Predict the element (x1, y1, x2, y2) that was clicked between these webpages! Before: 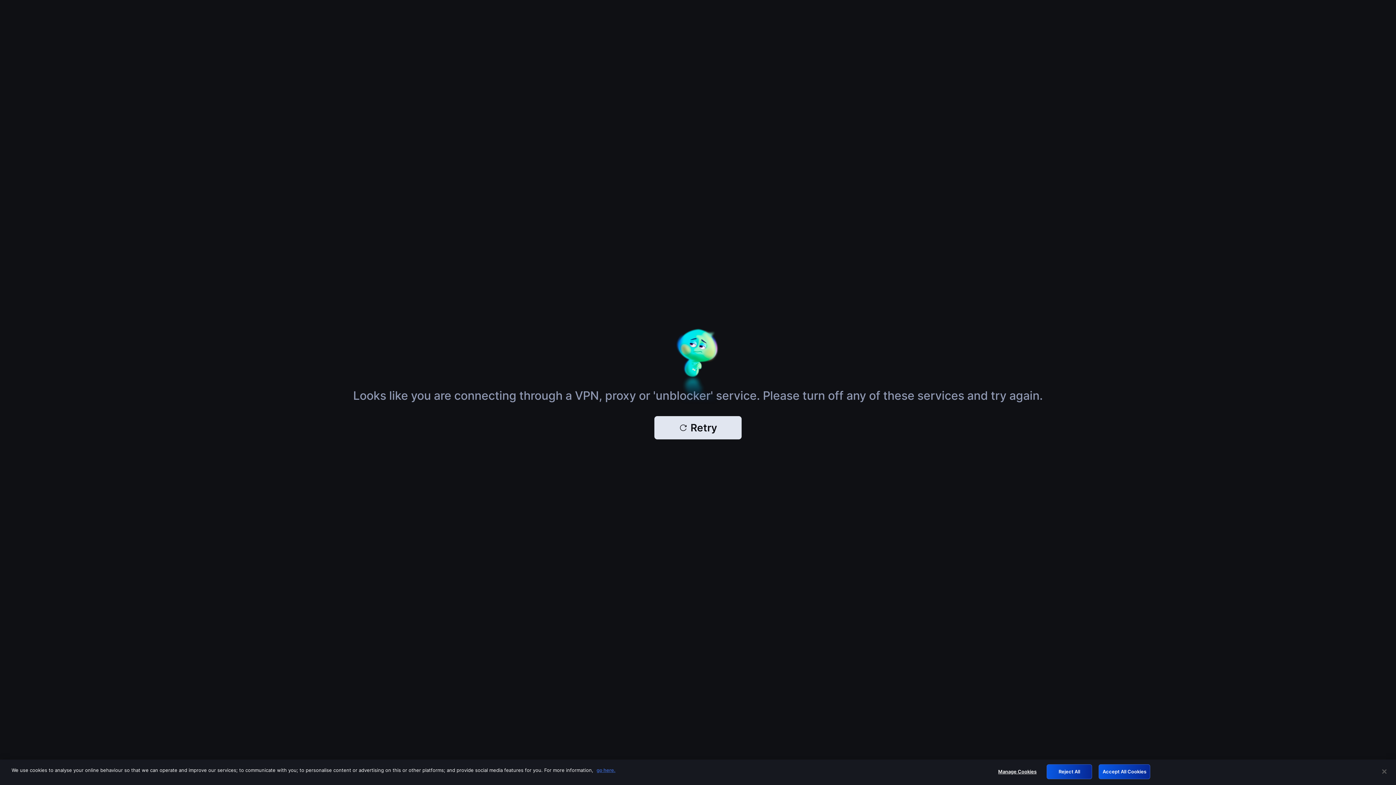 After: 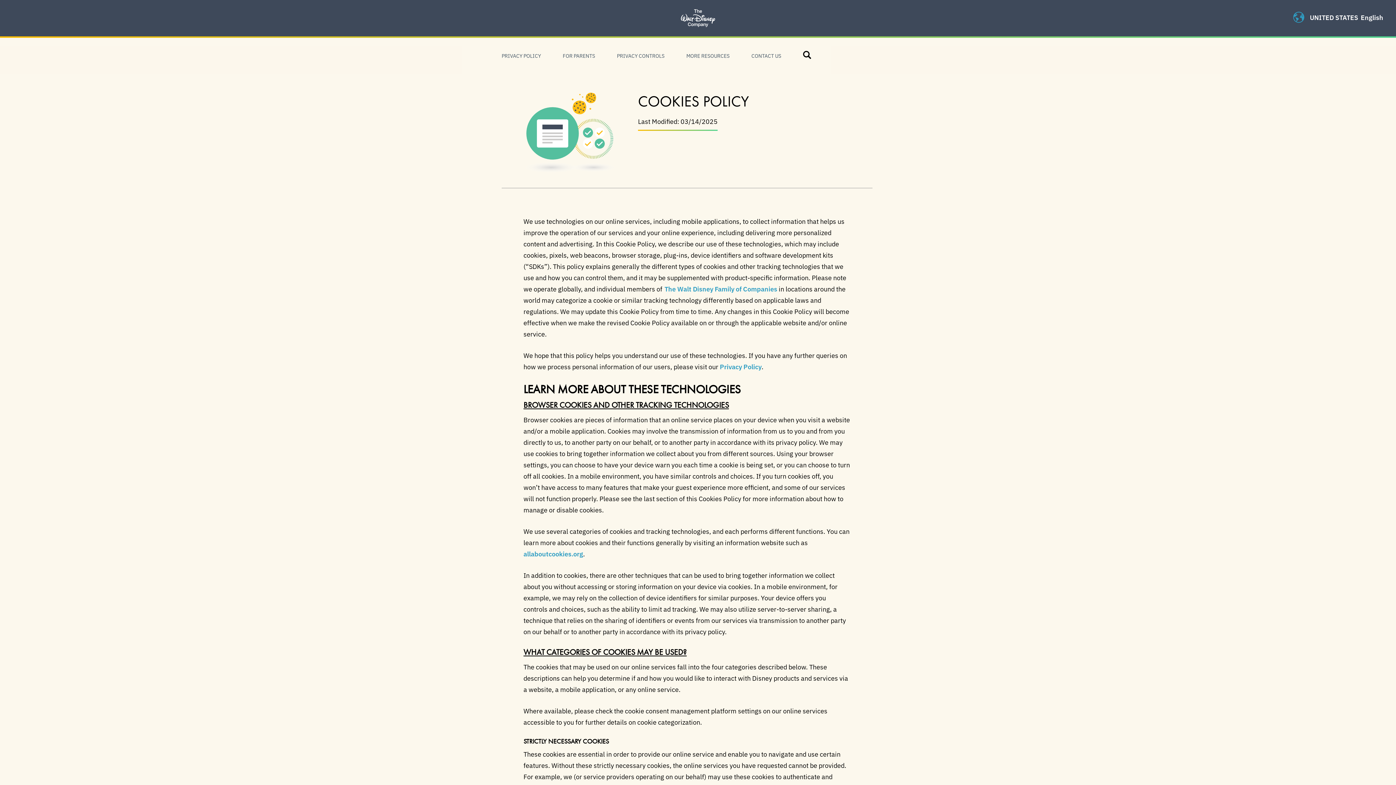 Action: label: More information about your privacy, opens in a new tab bbox: (596, 767, 615, 773)